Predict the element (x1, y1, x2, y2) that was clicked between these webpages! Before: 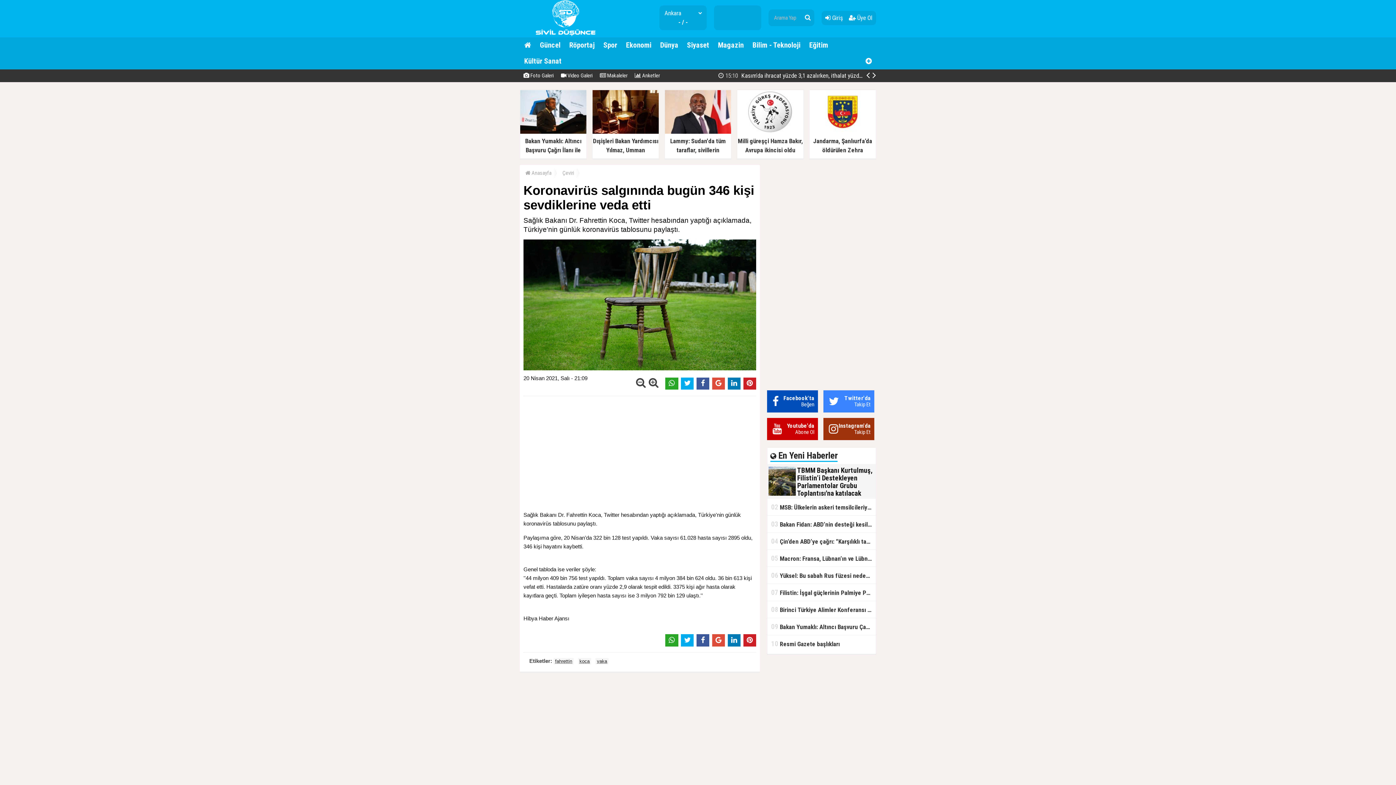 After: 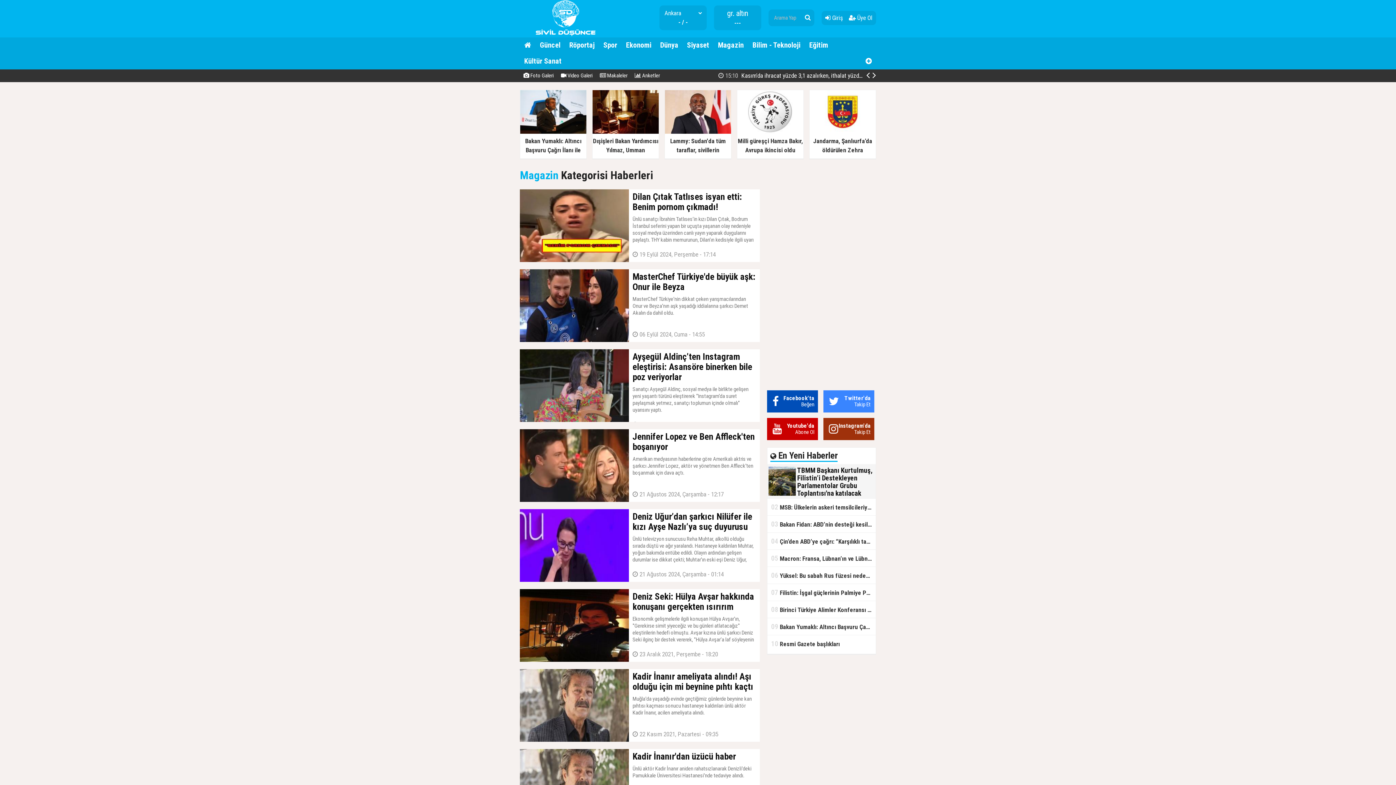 Action: bbox: (713, 37, 748, 53) label: Magazin